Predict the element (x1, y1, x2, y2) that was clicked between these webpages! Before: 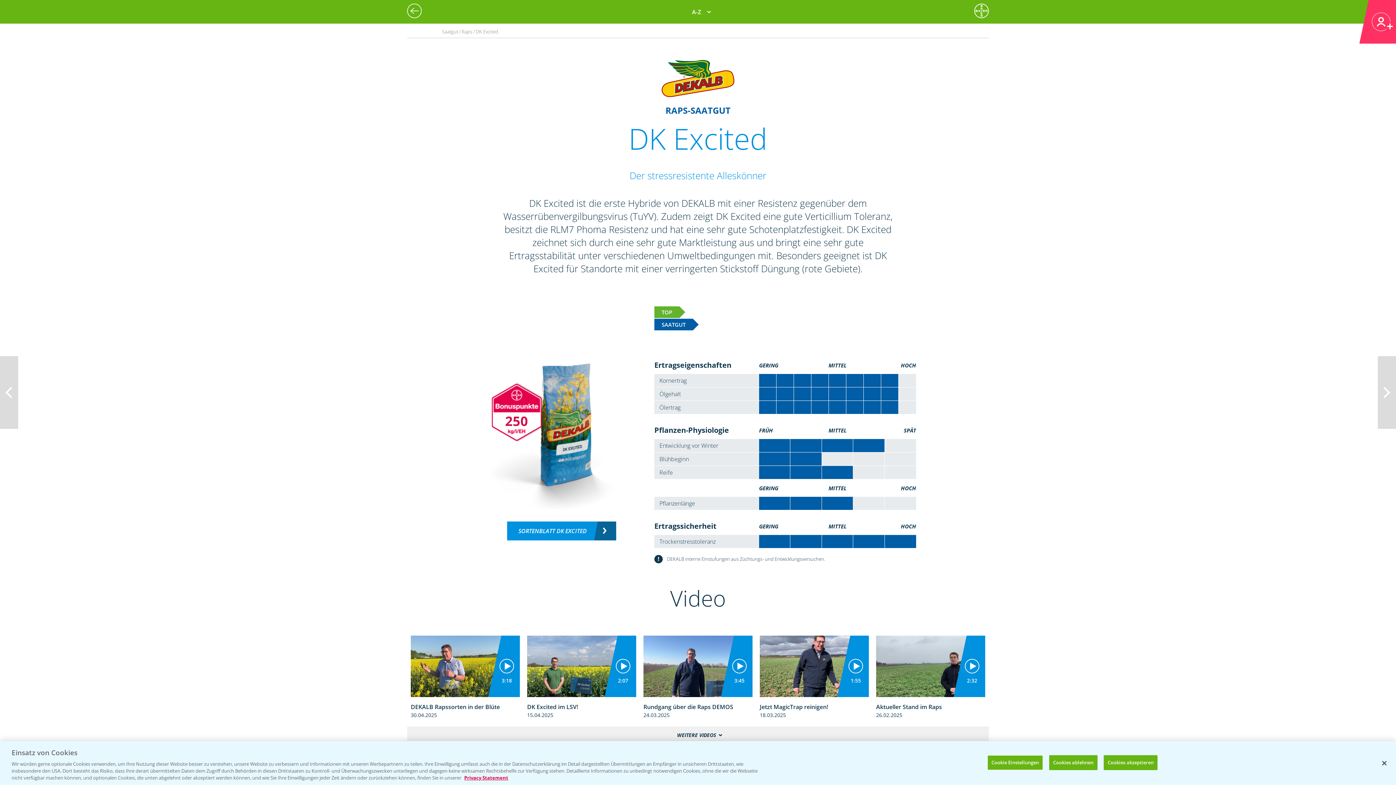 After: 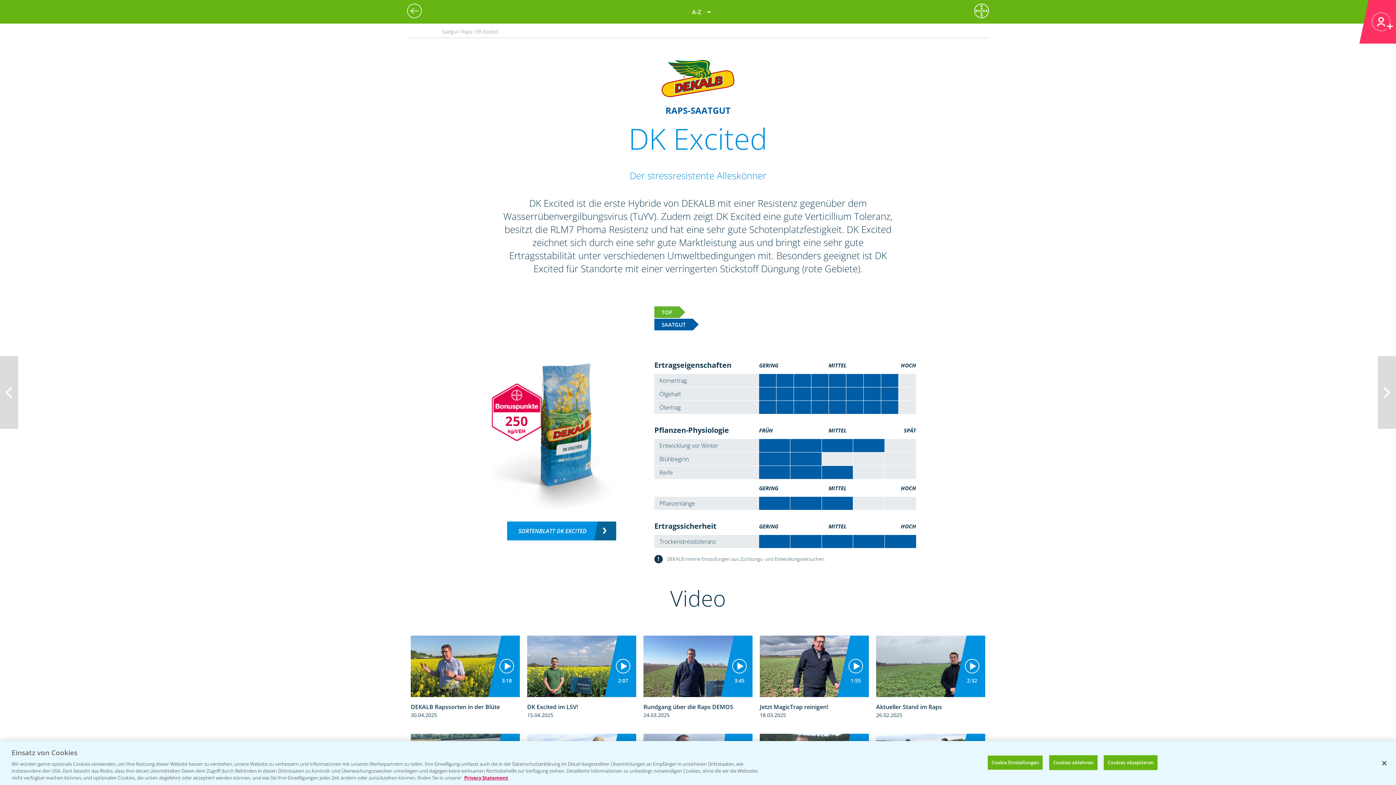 Action: label: WEITERE VIDEOS bbox: (407, 726, 989, 744)